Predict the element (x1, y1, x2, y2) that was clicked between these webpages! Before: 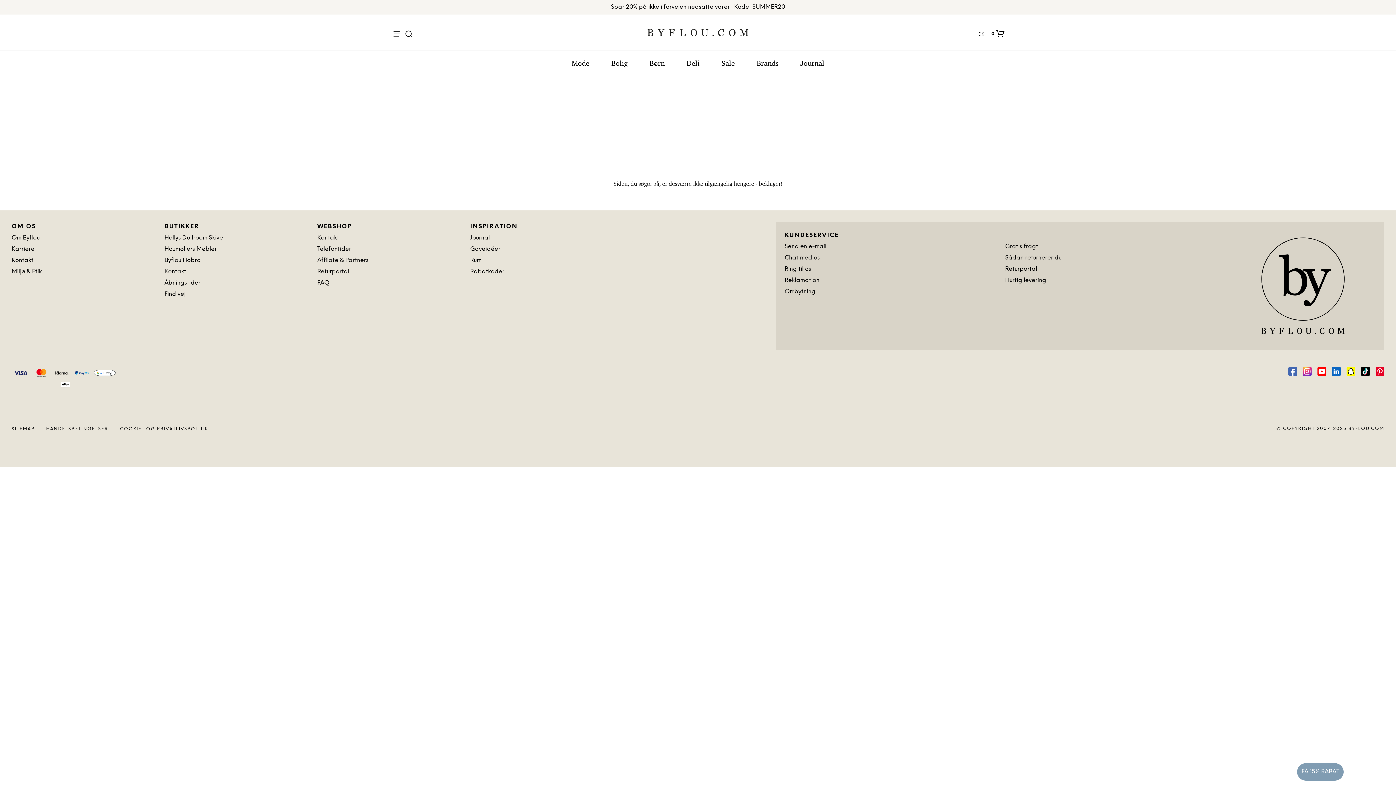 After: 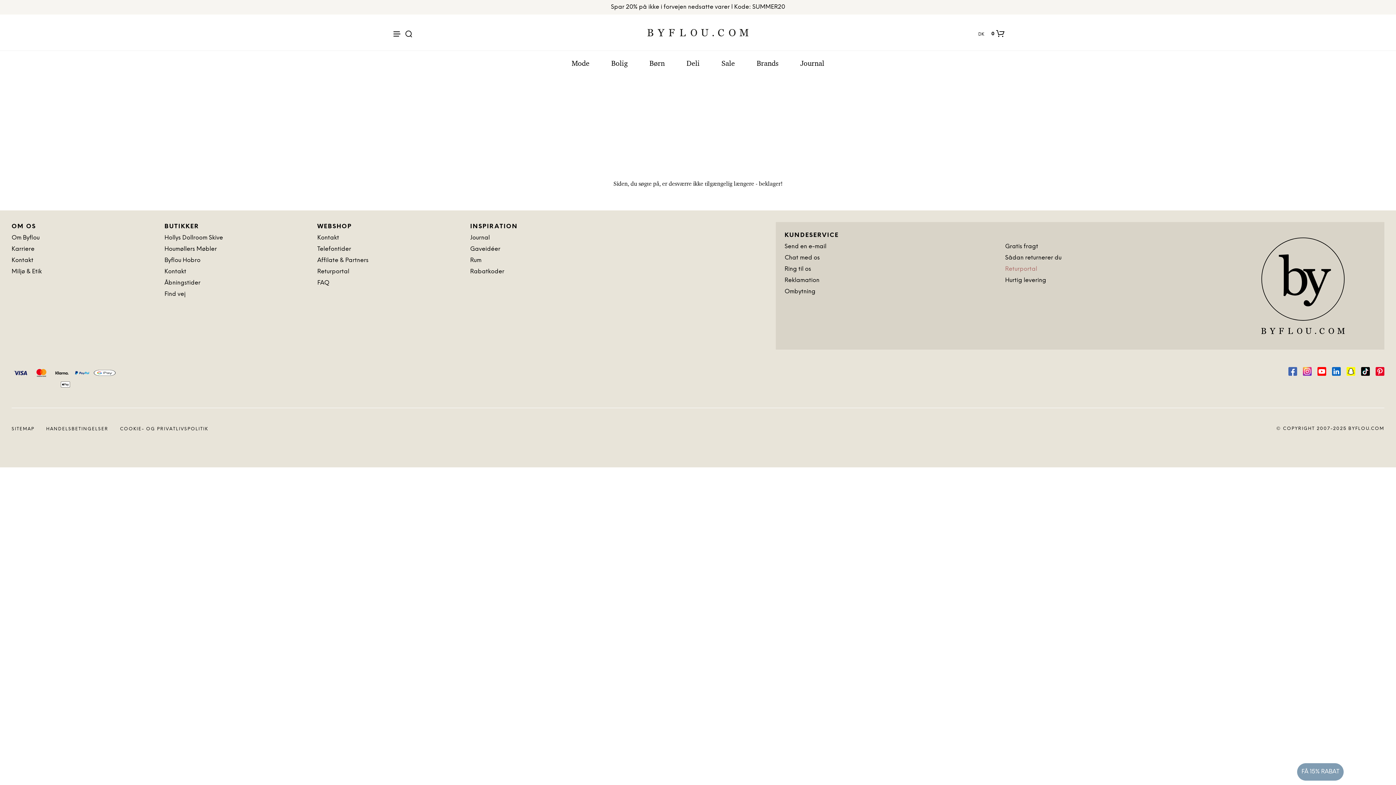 Action: bbox: (1005, 266, 1037, 272) label: Returportal